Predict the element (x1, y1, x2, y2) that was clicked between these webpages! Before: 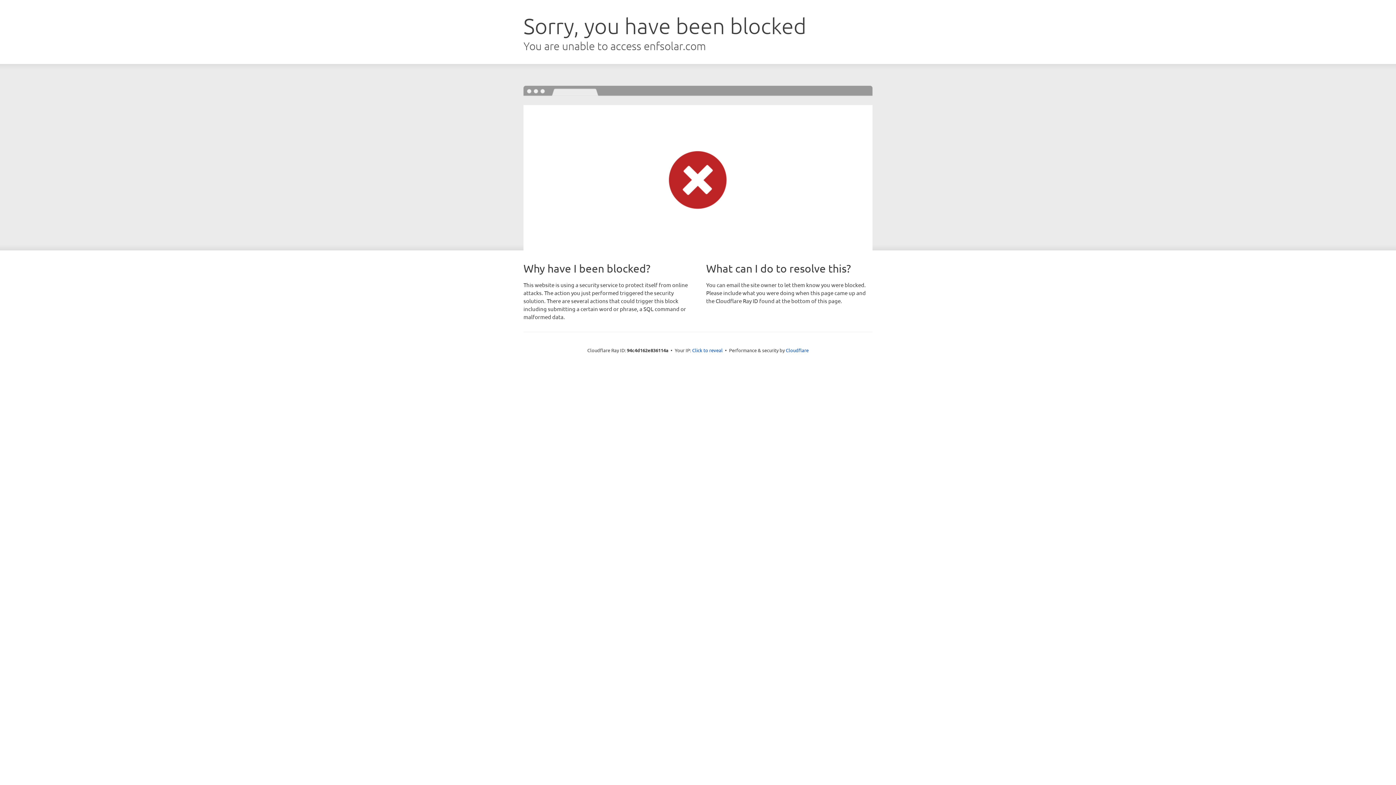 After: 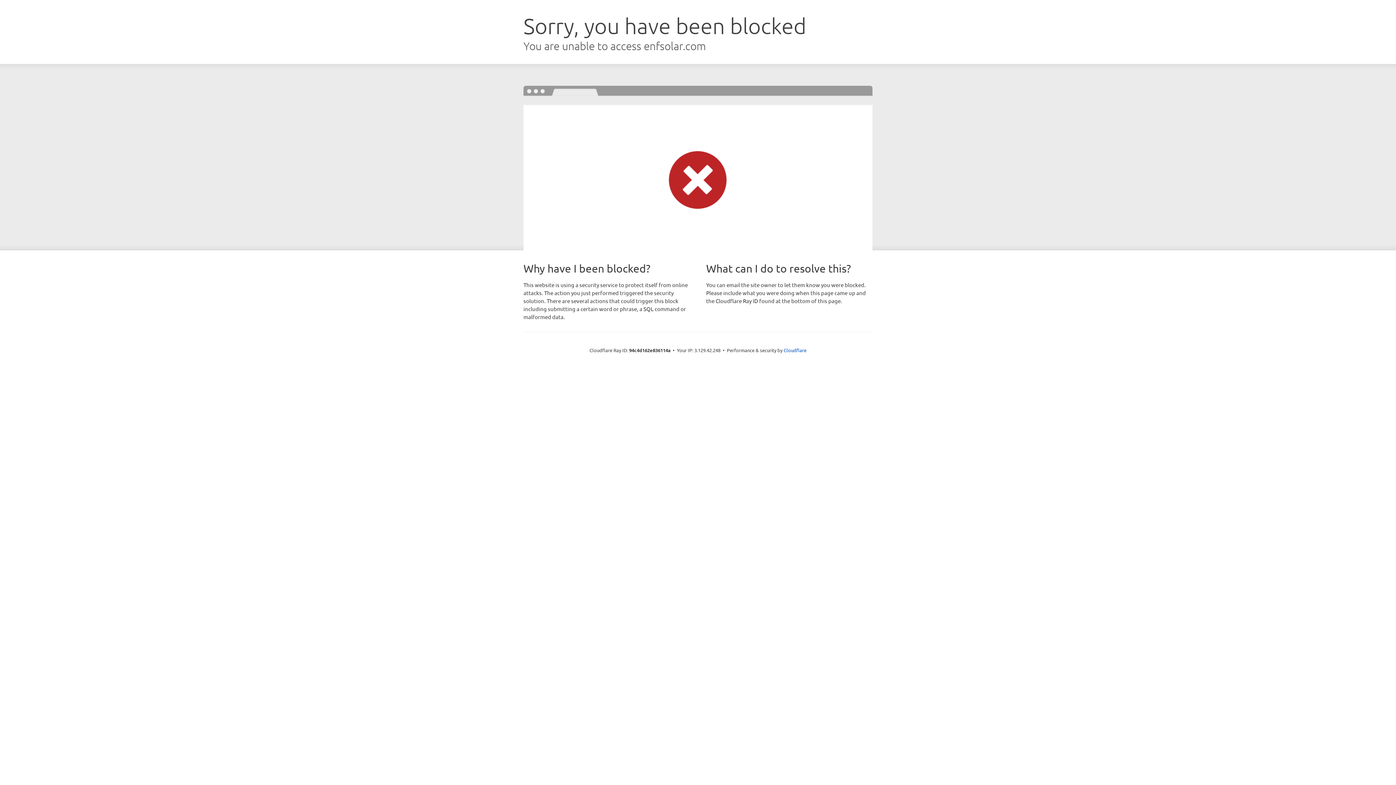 Action: bbox: (692, 346, 722, 353) label: Click to reveal